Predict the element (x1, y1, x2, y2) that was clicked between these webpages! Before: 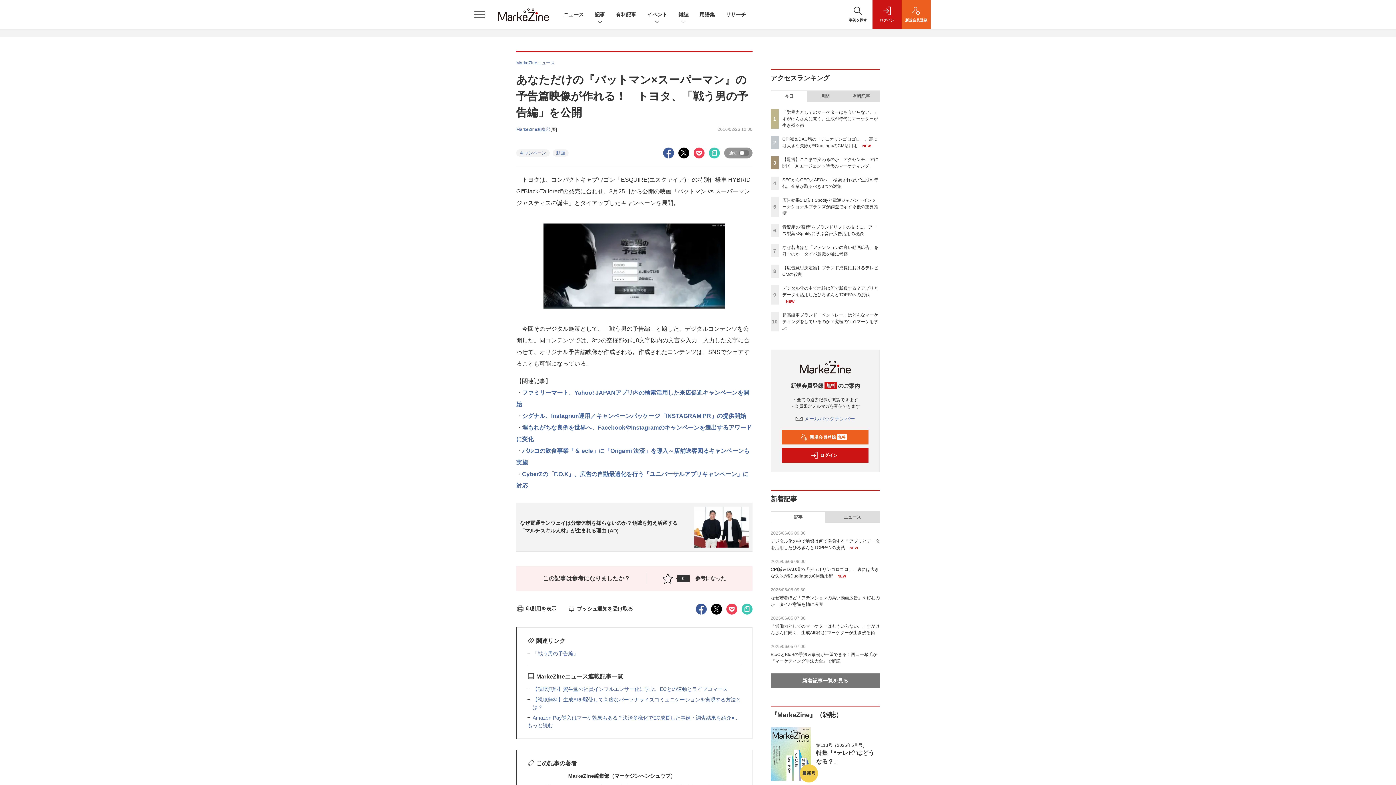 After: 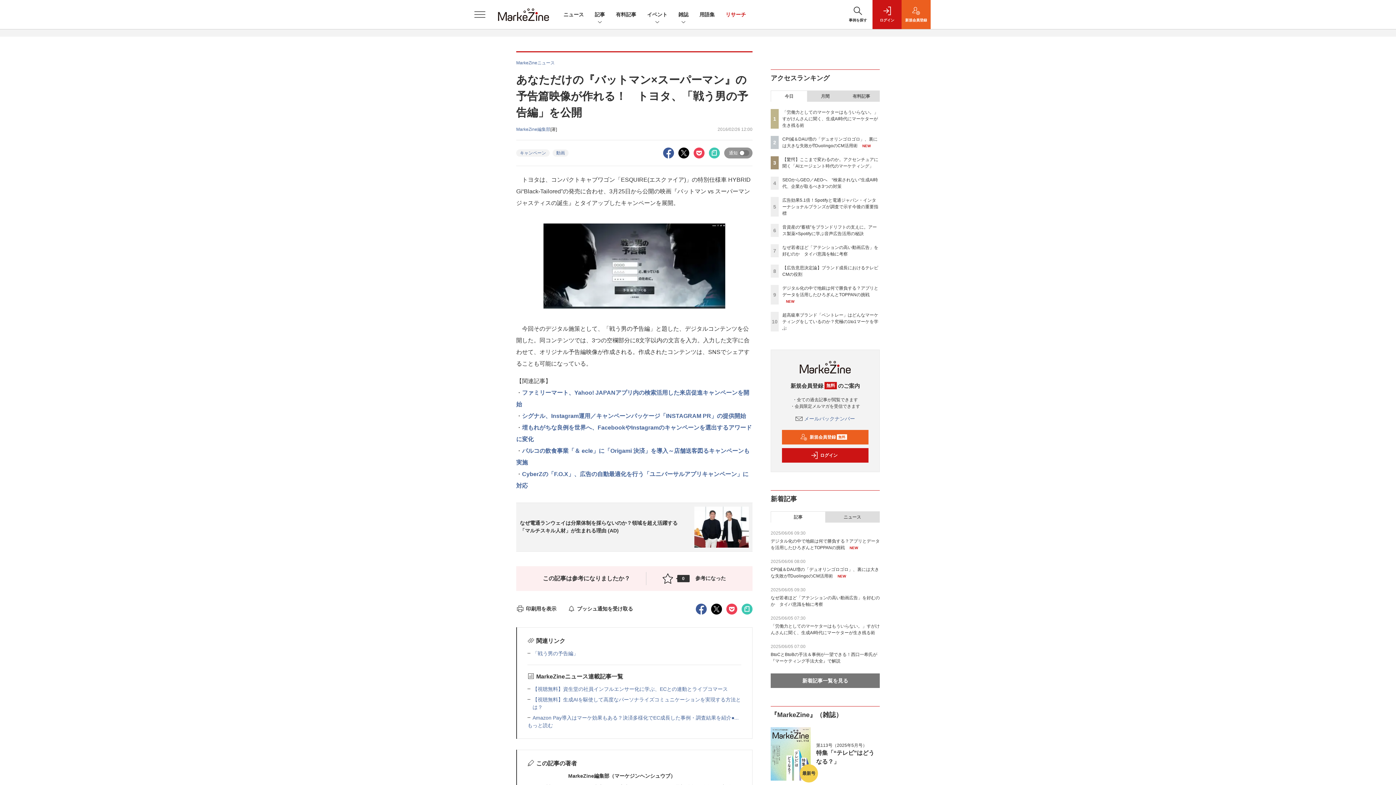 Action: bbox: (725, 11, 746, 17) label: リサーチ